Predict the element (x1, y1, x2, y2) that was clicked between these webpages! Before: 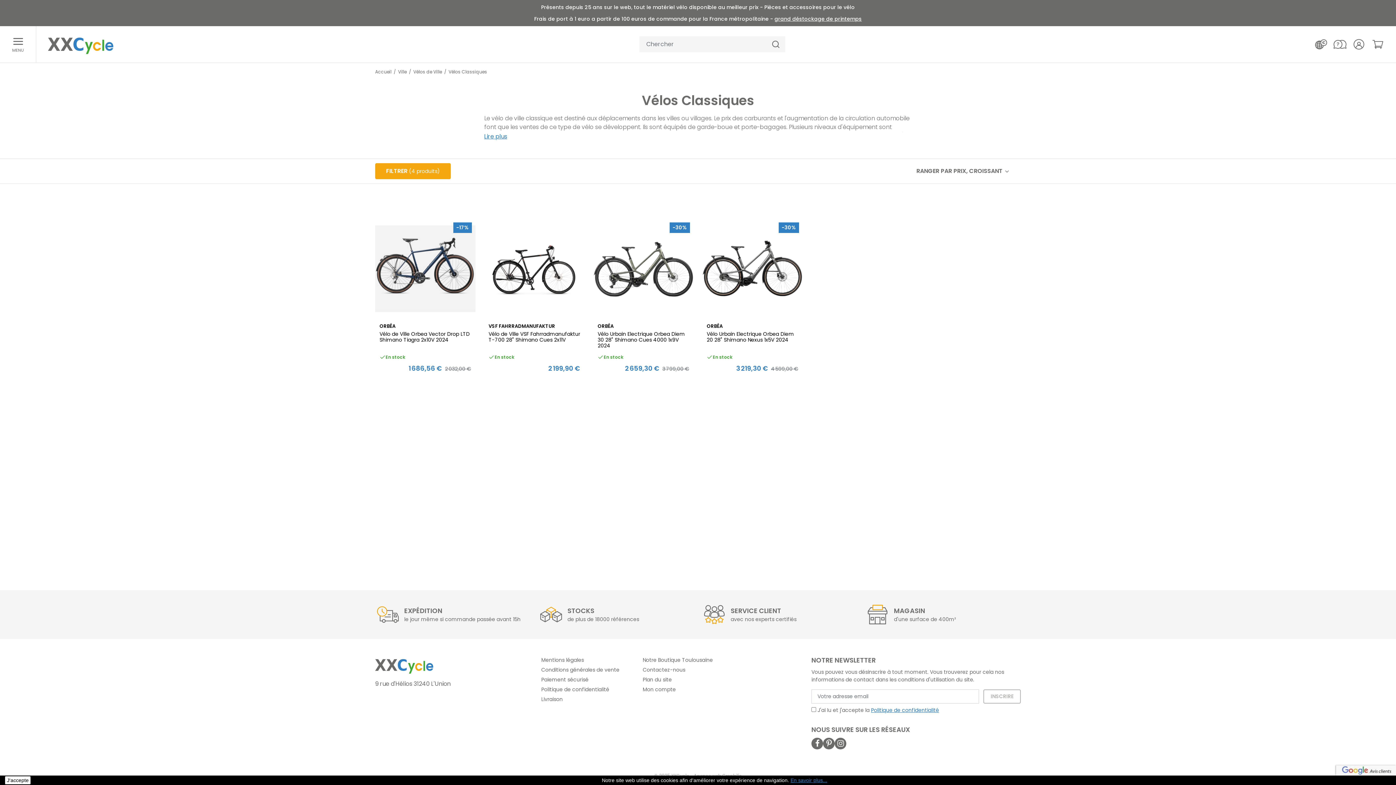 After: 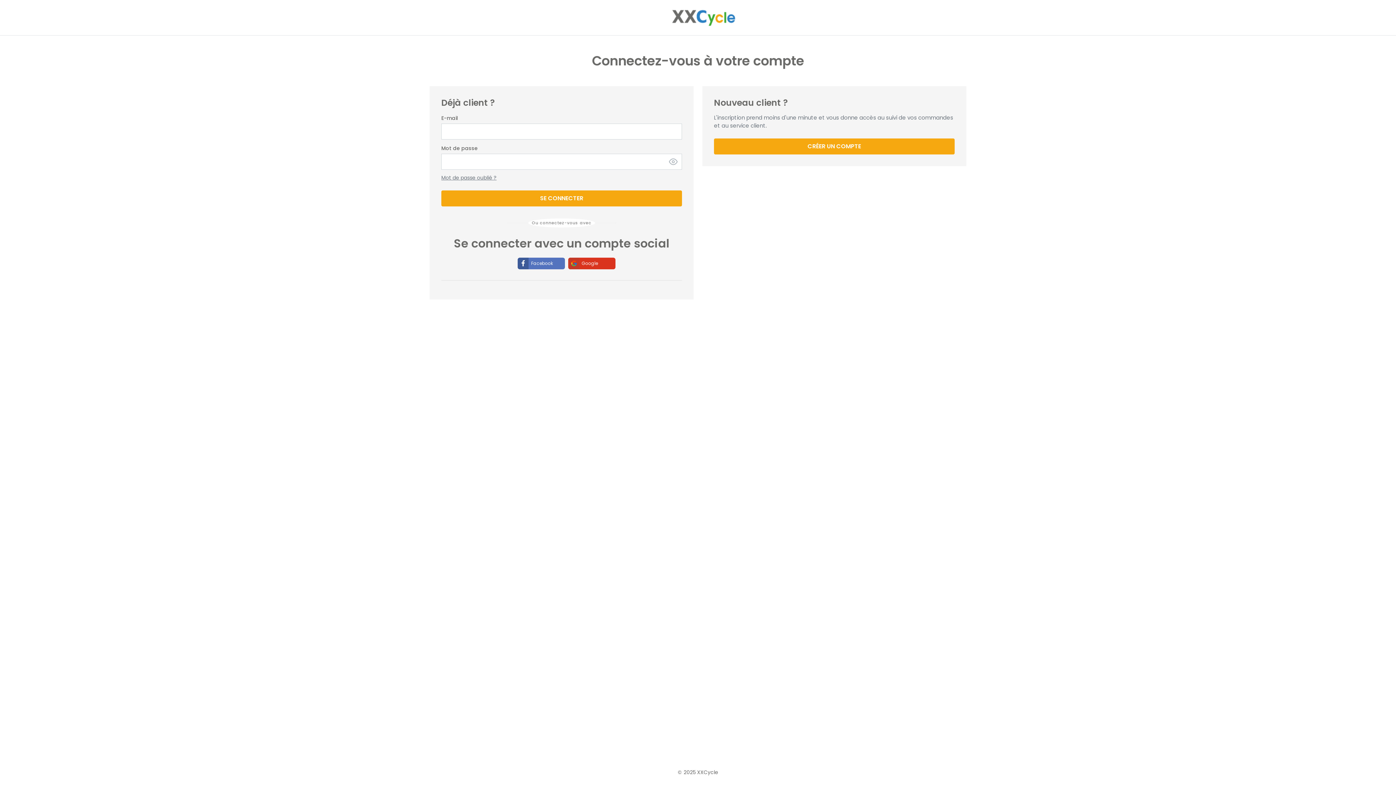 Action: label: Mon compte bbox: (642, 686, 676, 693)